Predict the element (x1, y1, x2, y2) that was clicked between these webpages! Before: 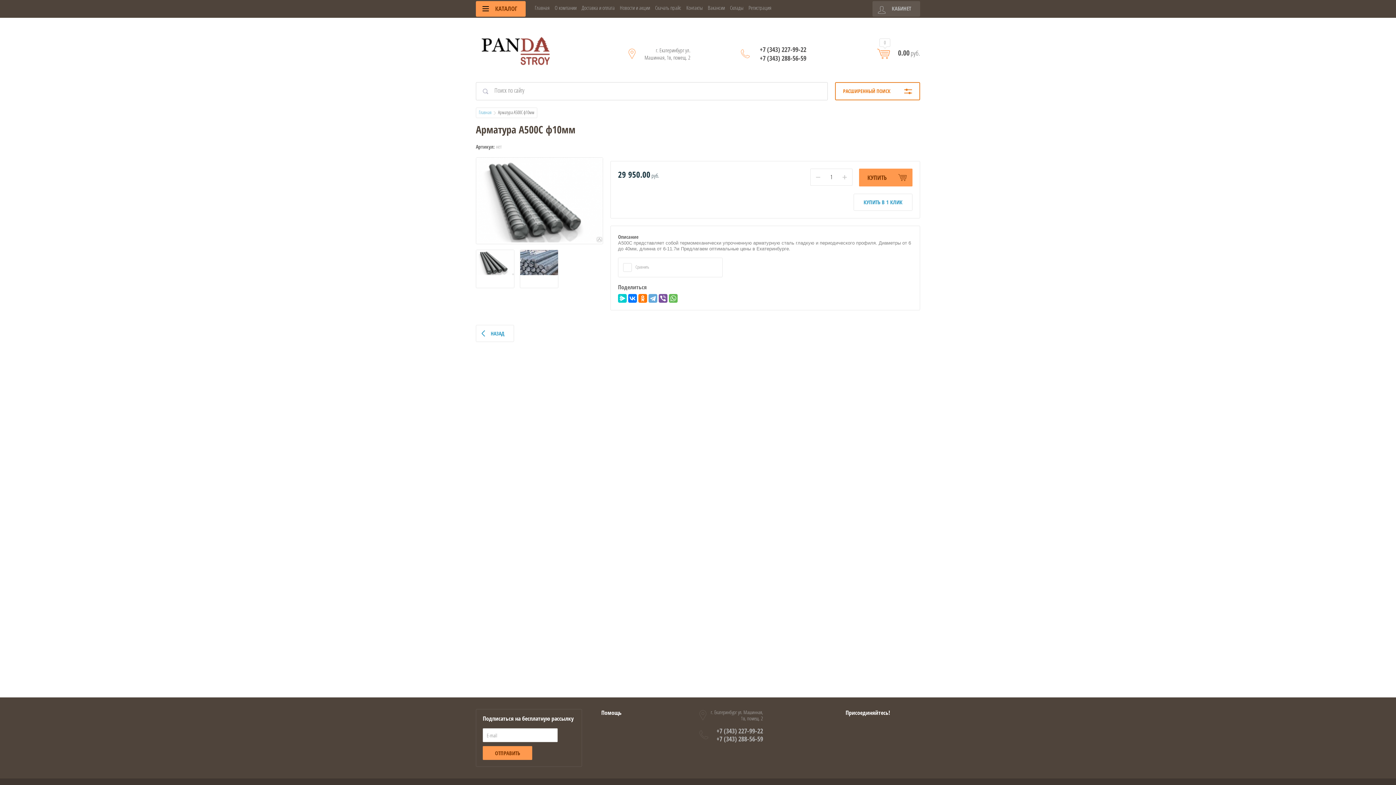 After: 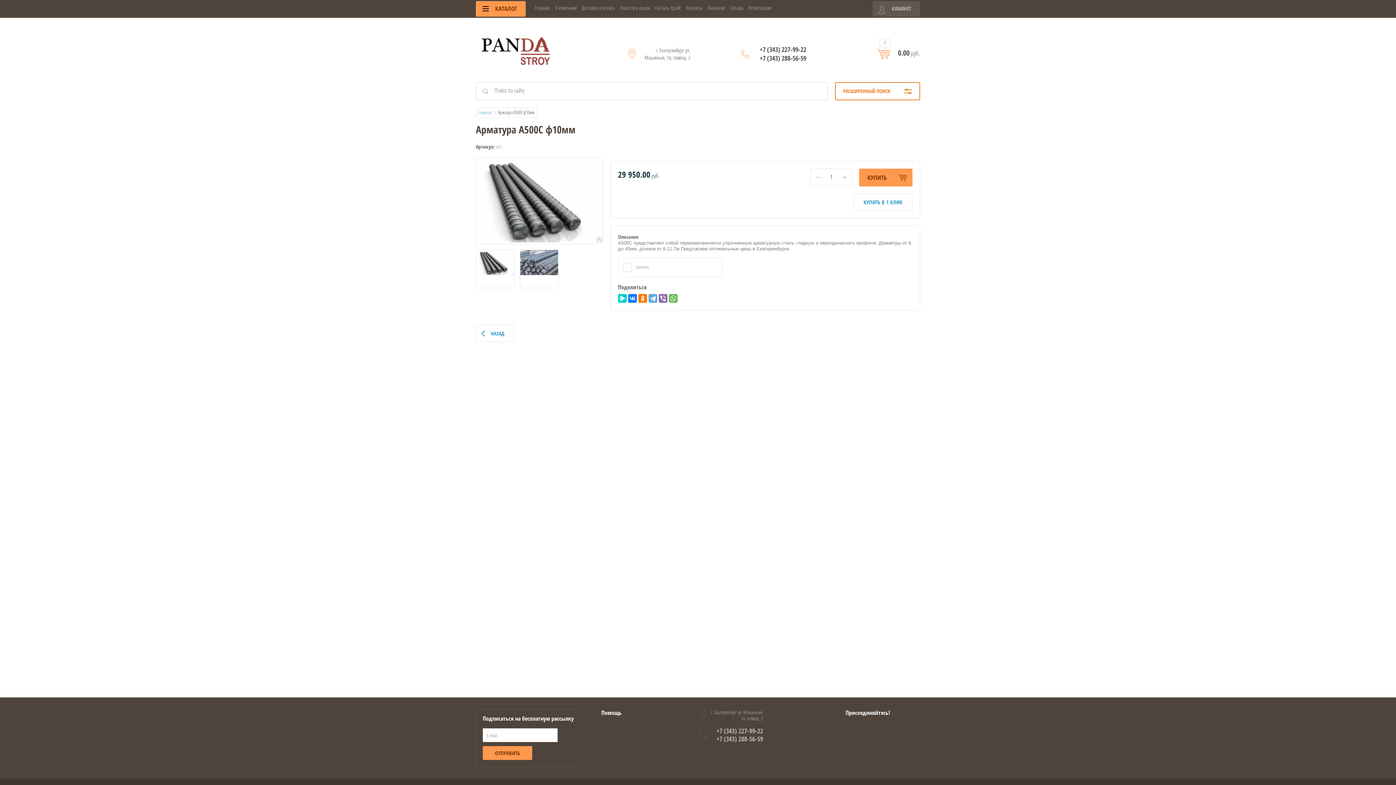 Action: bbox: (658, 294, 667, 302)